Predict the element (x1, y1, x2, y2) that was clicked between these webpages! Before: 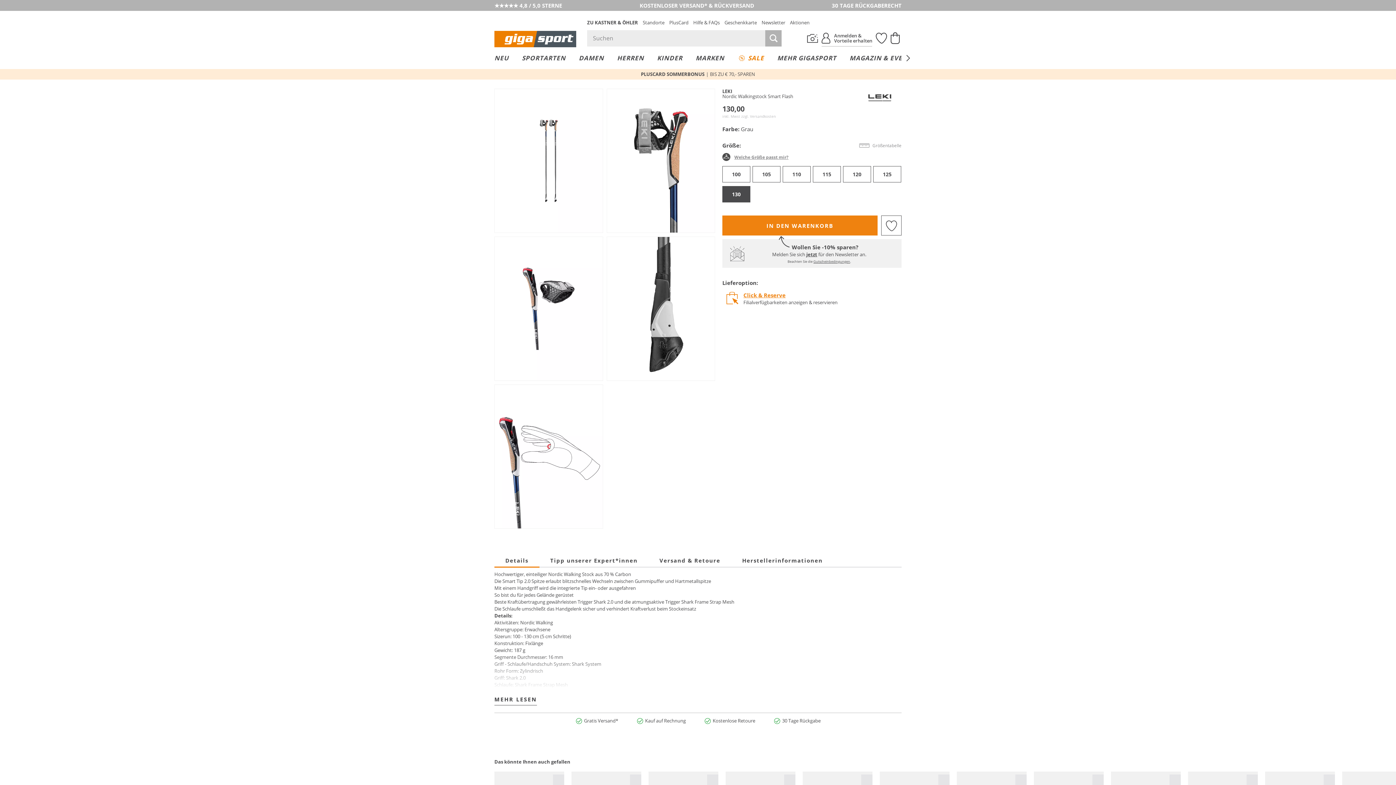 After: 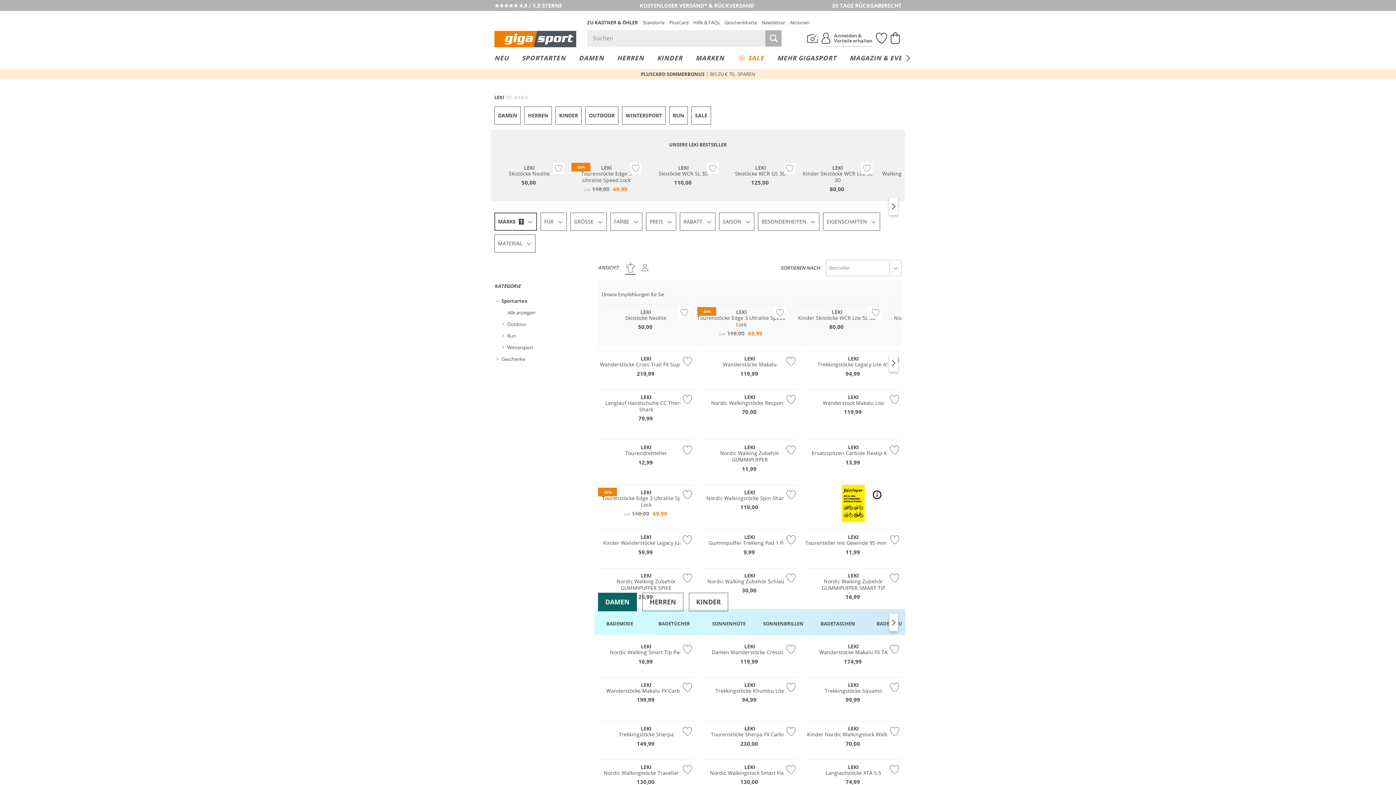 Action: label: LEKI bbox: (722, 88, 854, 93)